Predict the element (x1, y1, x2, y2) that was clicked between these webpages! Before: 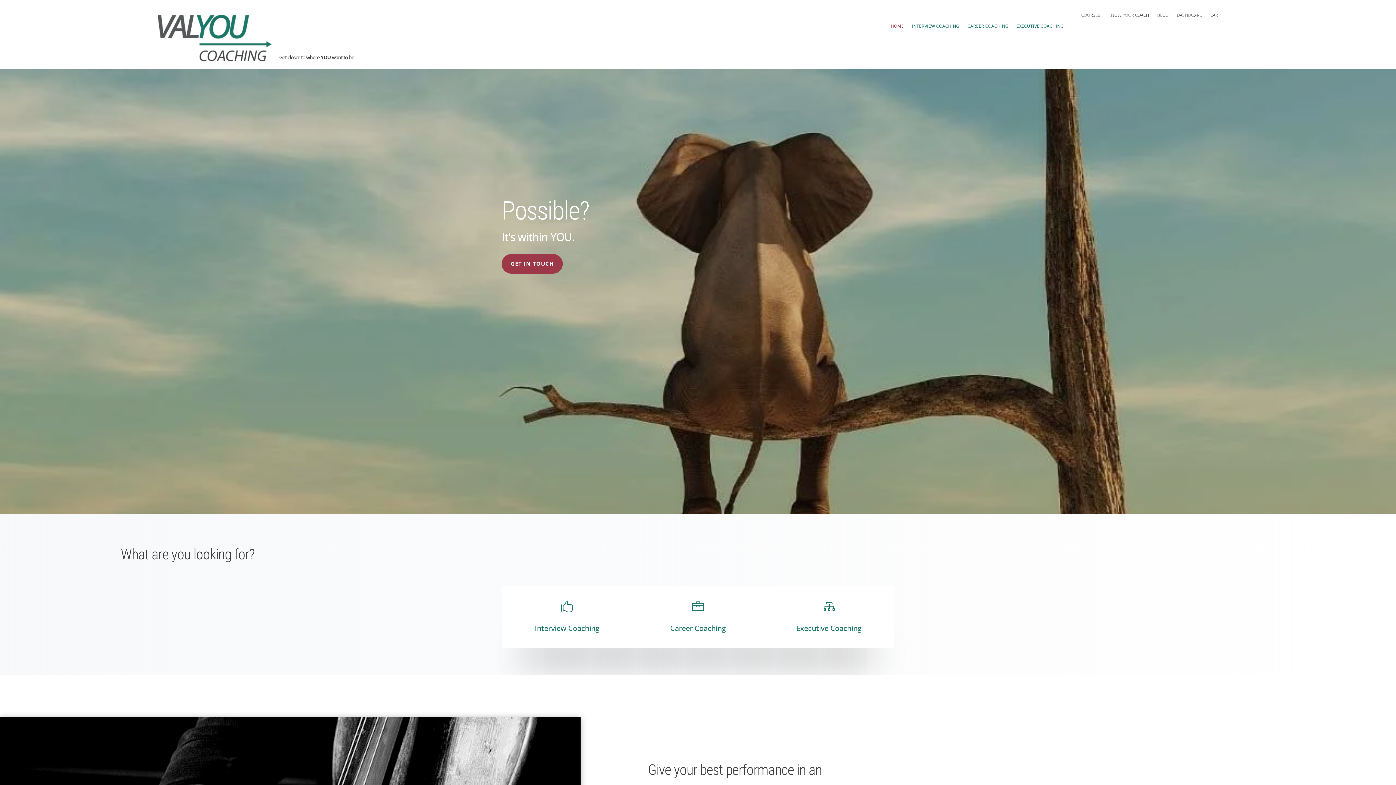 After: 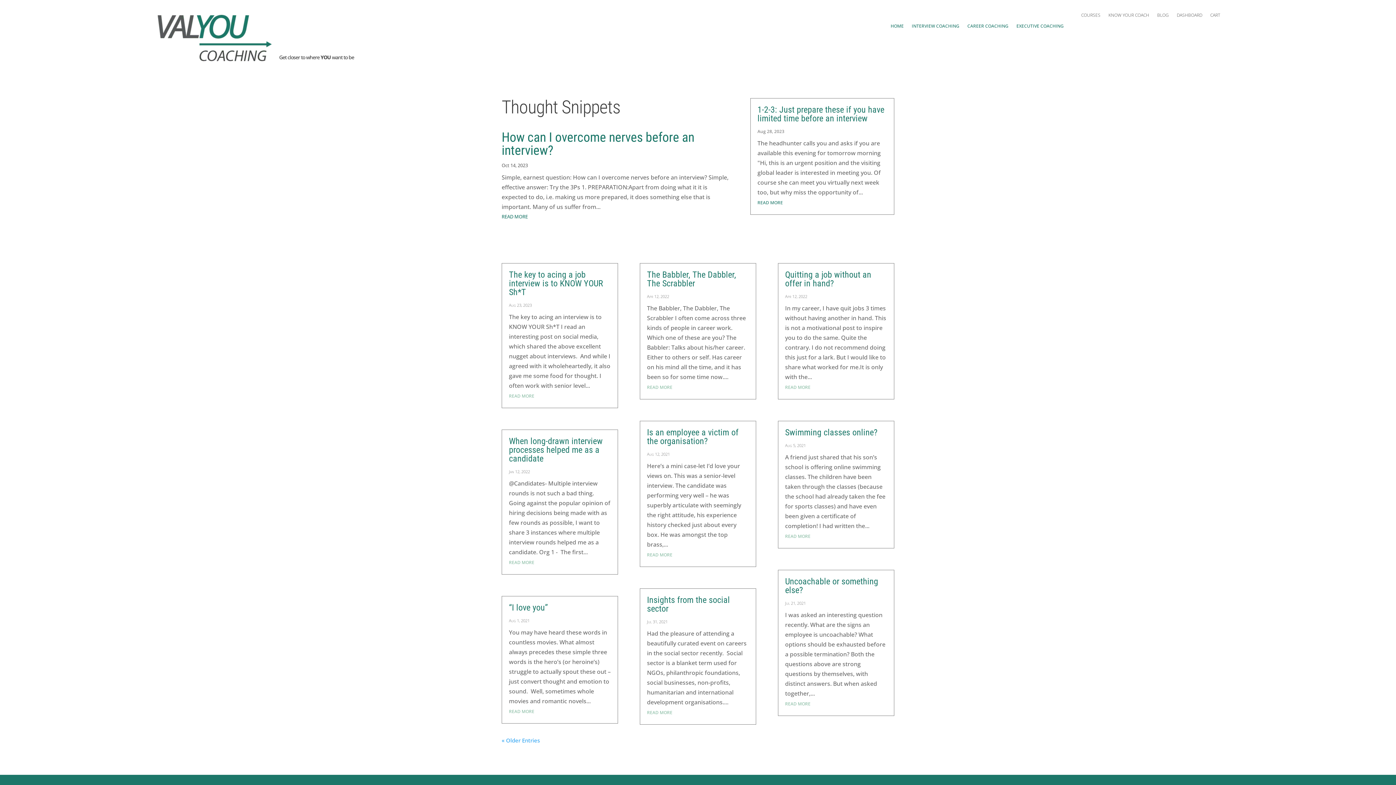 Action: bbox: (1157, 12, 1169, 20) label: BLOG